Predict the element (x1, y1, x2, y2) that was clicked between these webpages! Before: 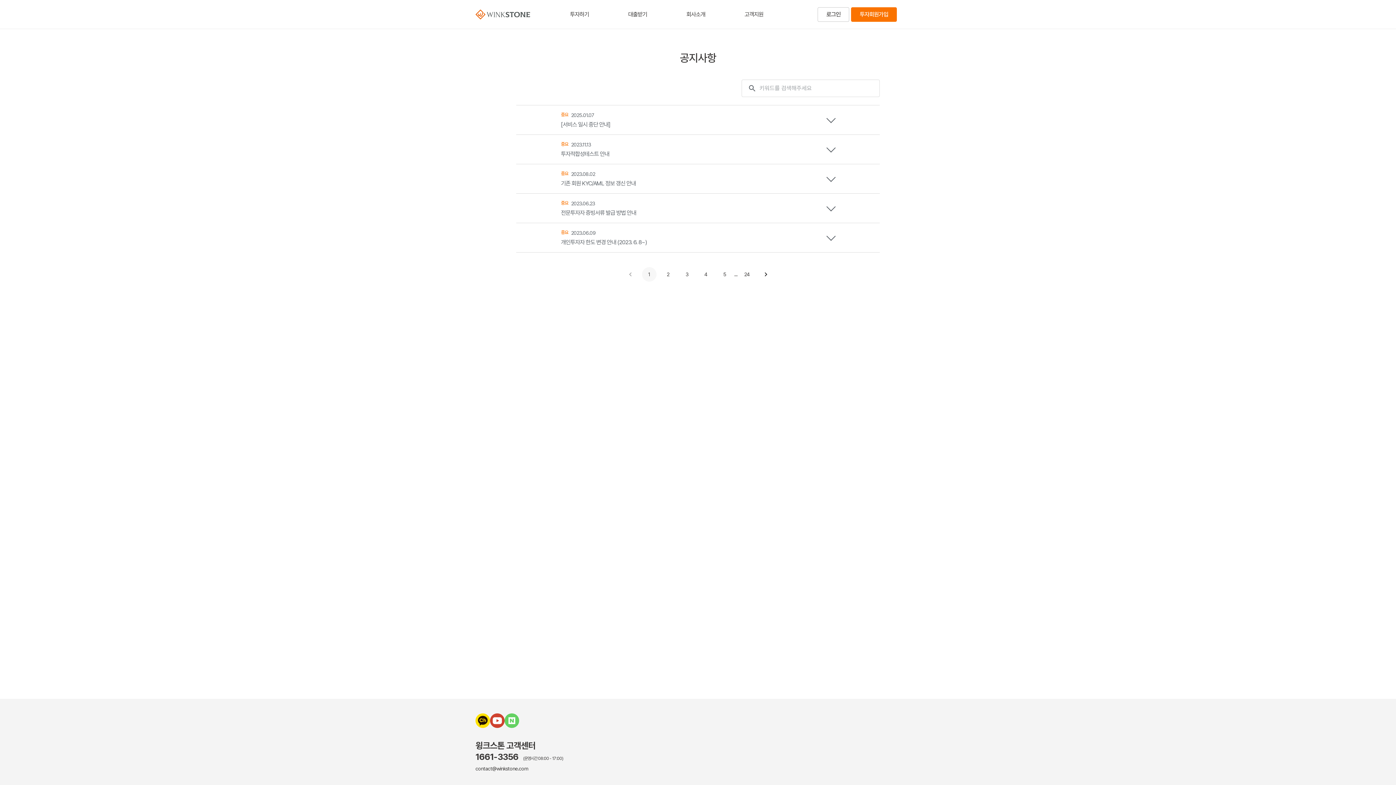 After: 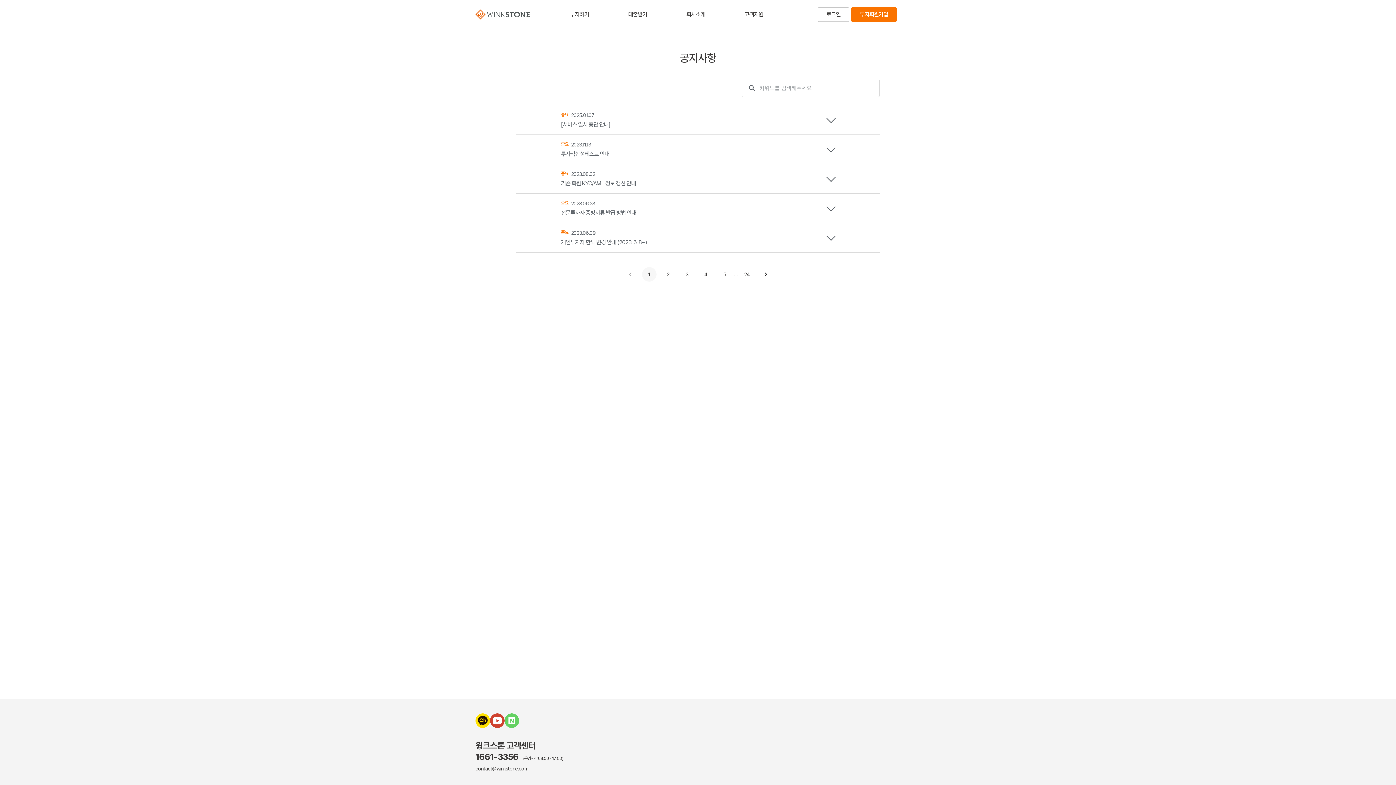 Action: bbox: (475, 766, 528, 772) label: contact@winkstone.com